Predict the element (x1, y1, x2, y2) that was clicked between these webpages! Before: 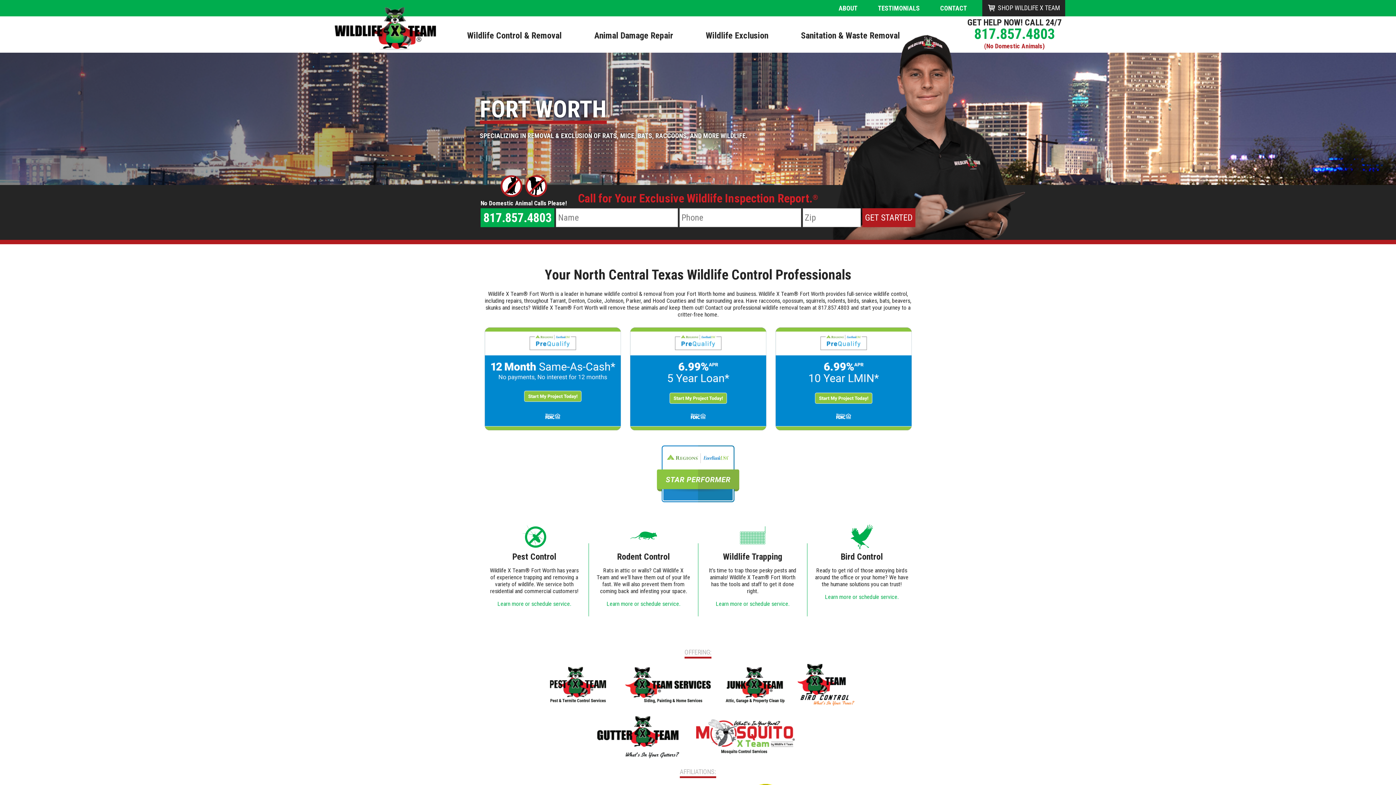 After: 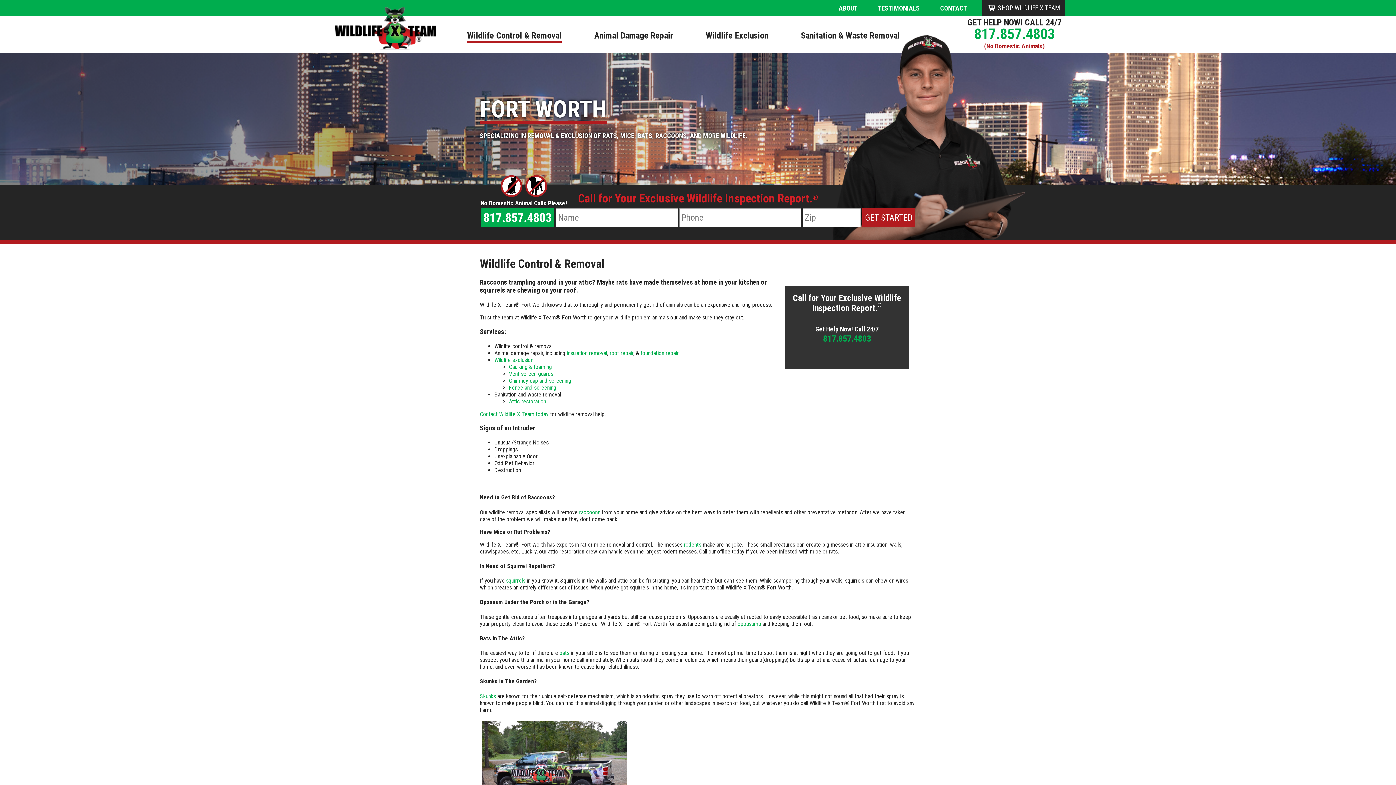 Action: bbox: (453, 25, 575, 52) label: Wildlife Control & Removal